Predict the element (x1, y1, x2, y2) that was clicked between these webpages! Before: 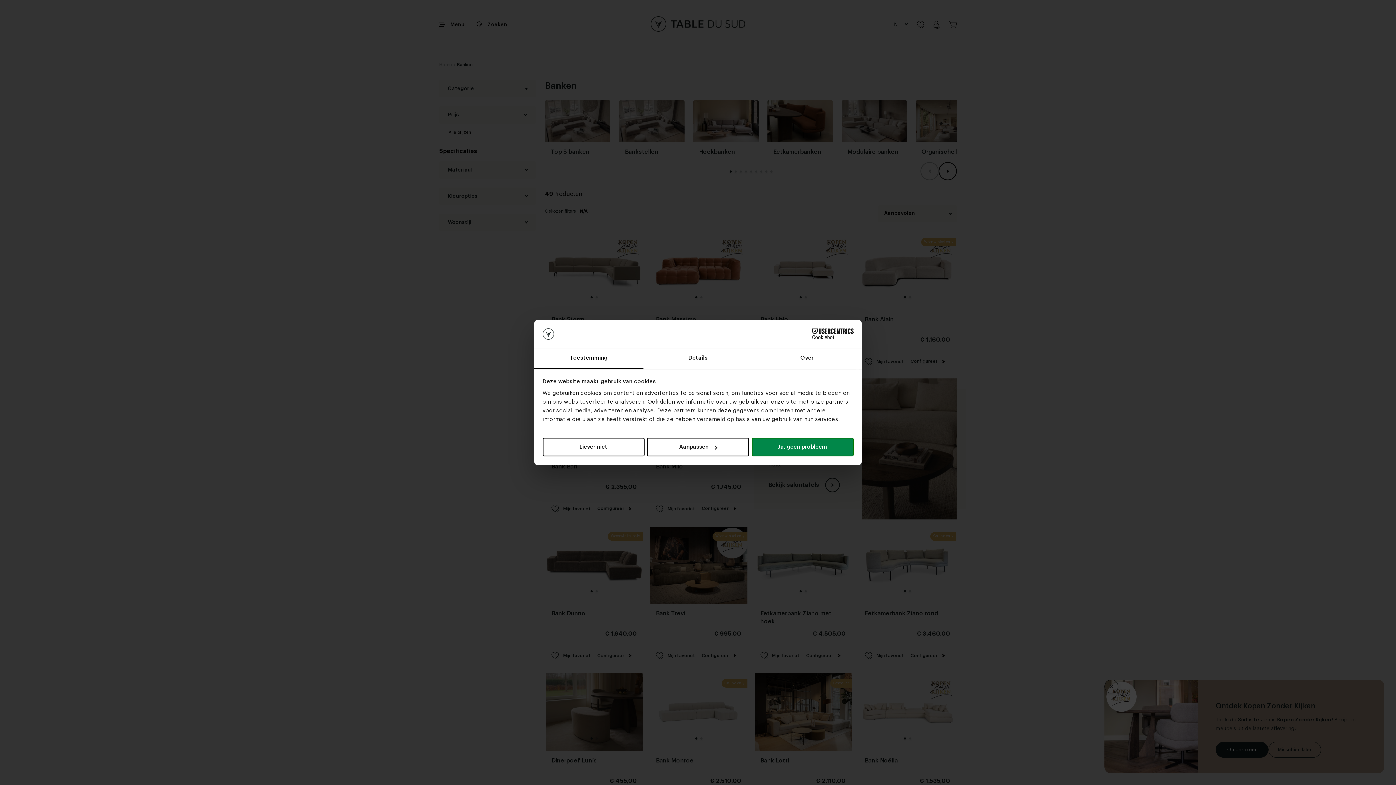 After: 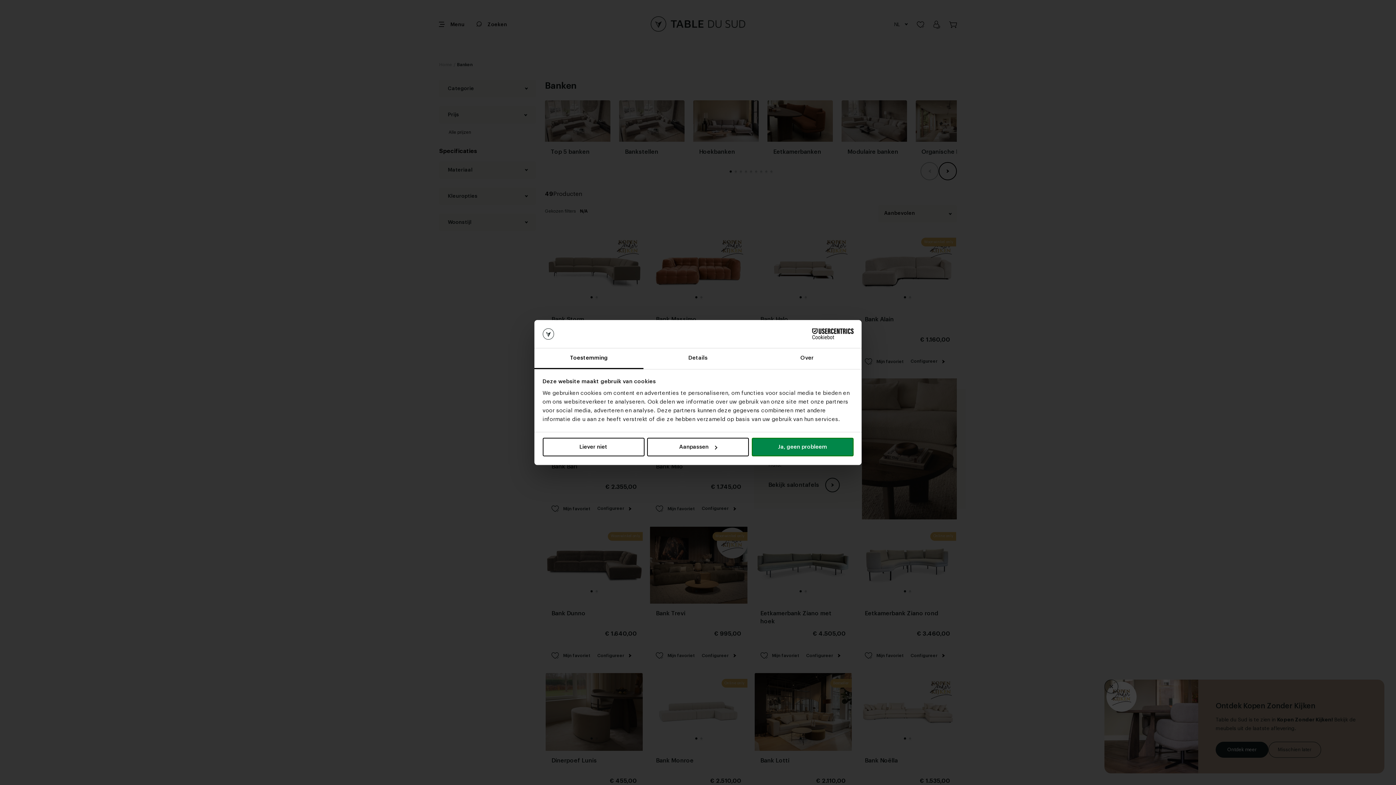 Action: label: Cookiebot - opens in a new window bbox: (790, 328, 853, 339)